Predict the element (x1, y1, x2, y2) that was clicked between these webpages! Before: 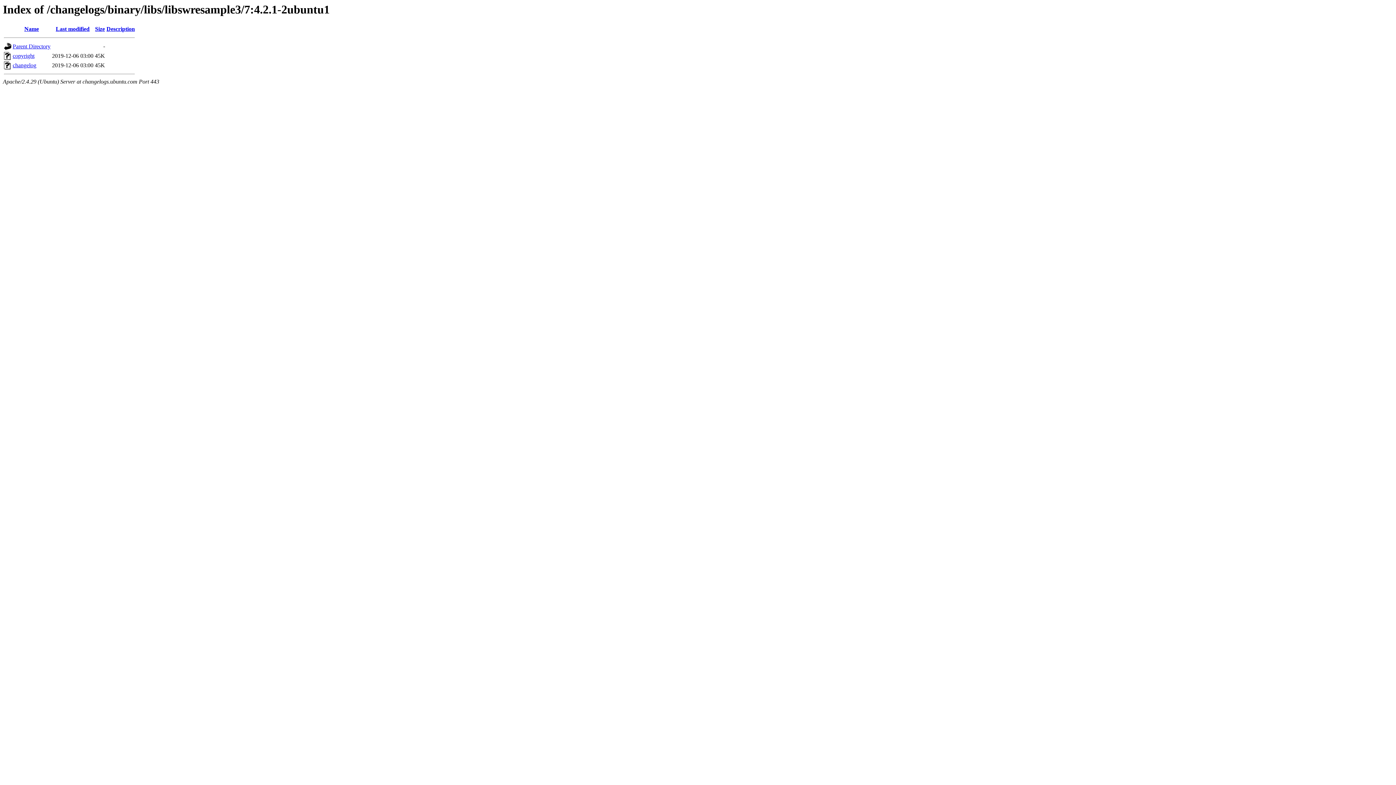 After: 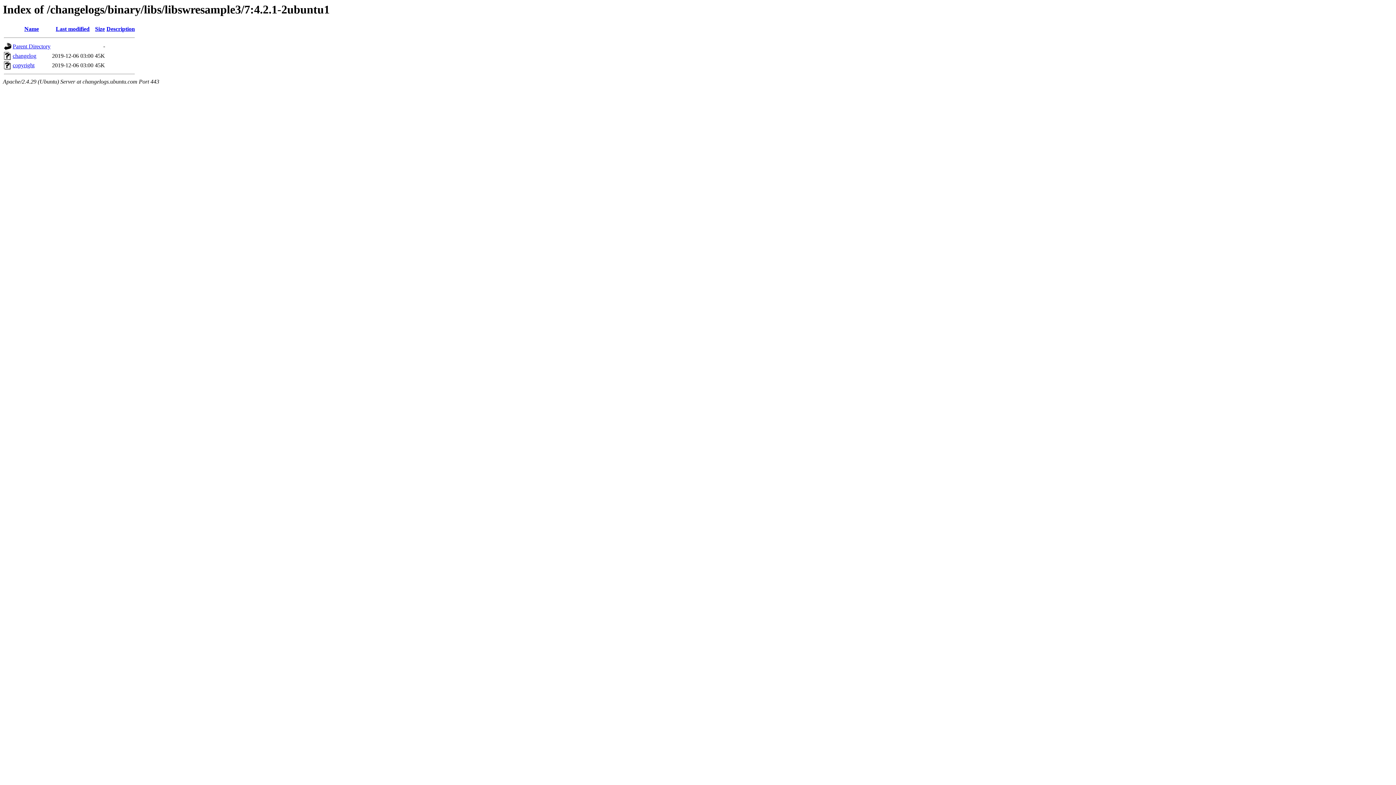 Action: label: Name bbox: (24, 25, 38, 32)